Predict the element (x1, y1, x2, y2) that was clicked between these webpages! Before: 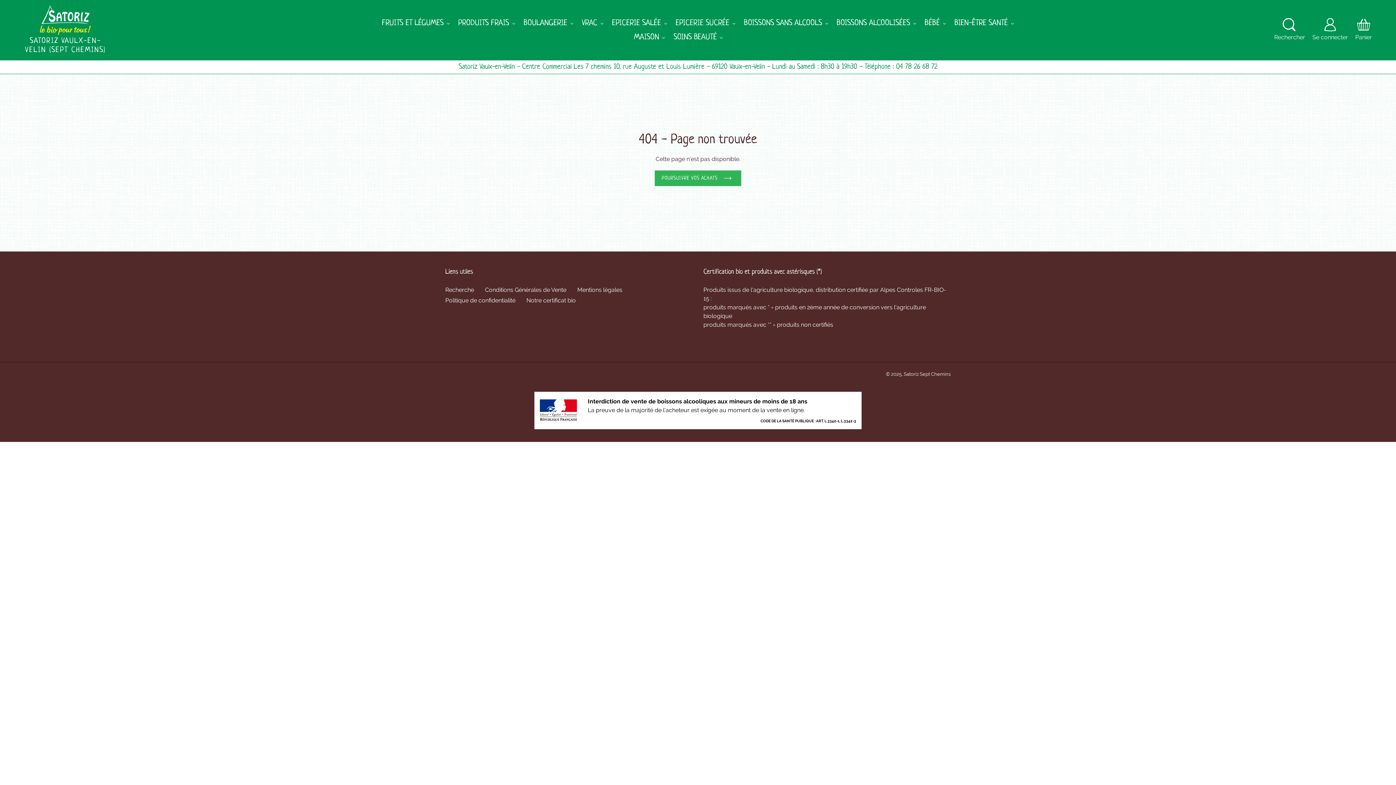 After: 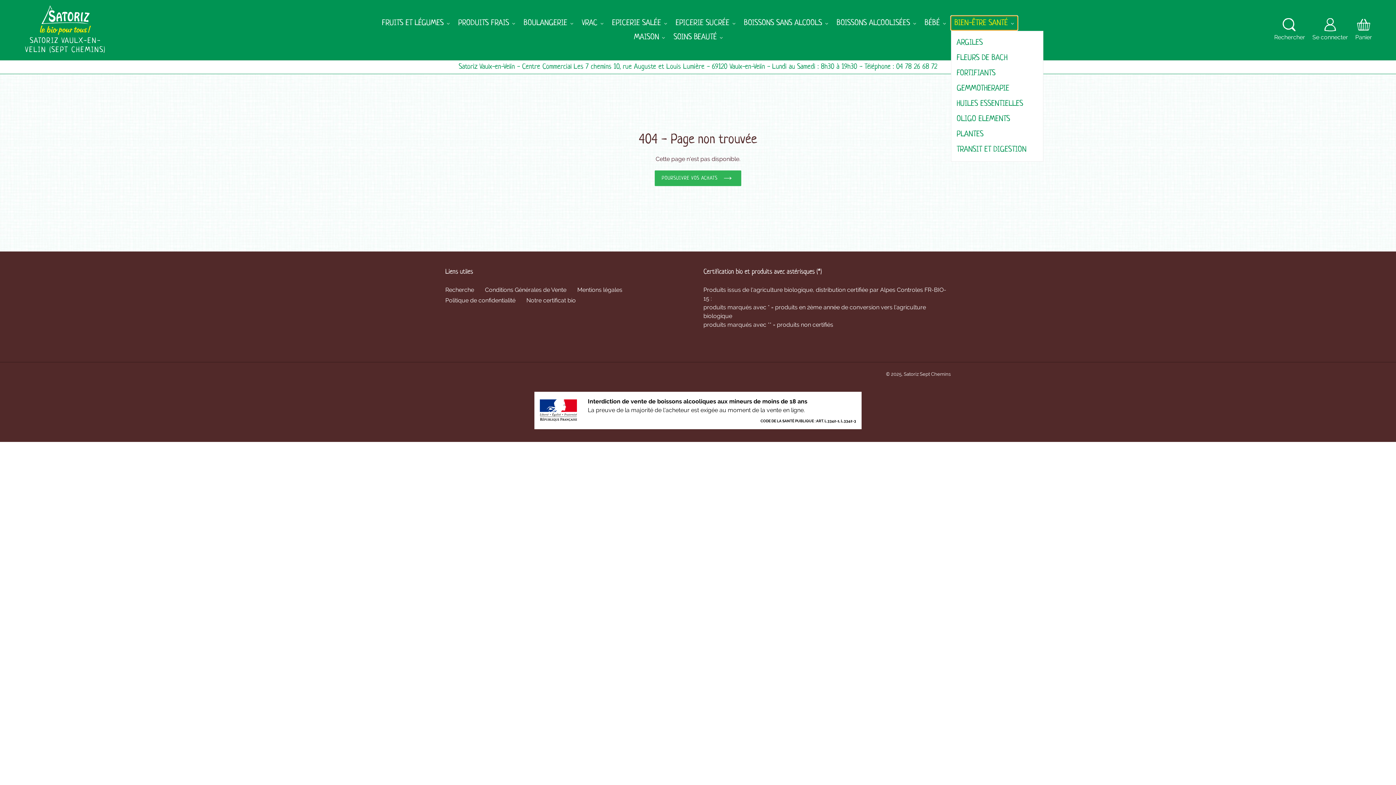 Action: bbox: (951, 16, 1017, 30) label: BIEN-ÊTRE SANTÉ